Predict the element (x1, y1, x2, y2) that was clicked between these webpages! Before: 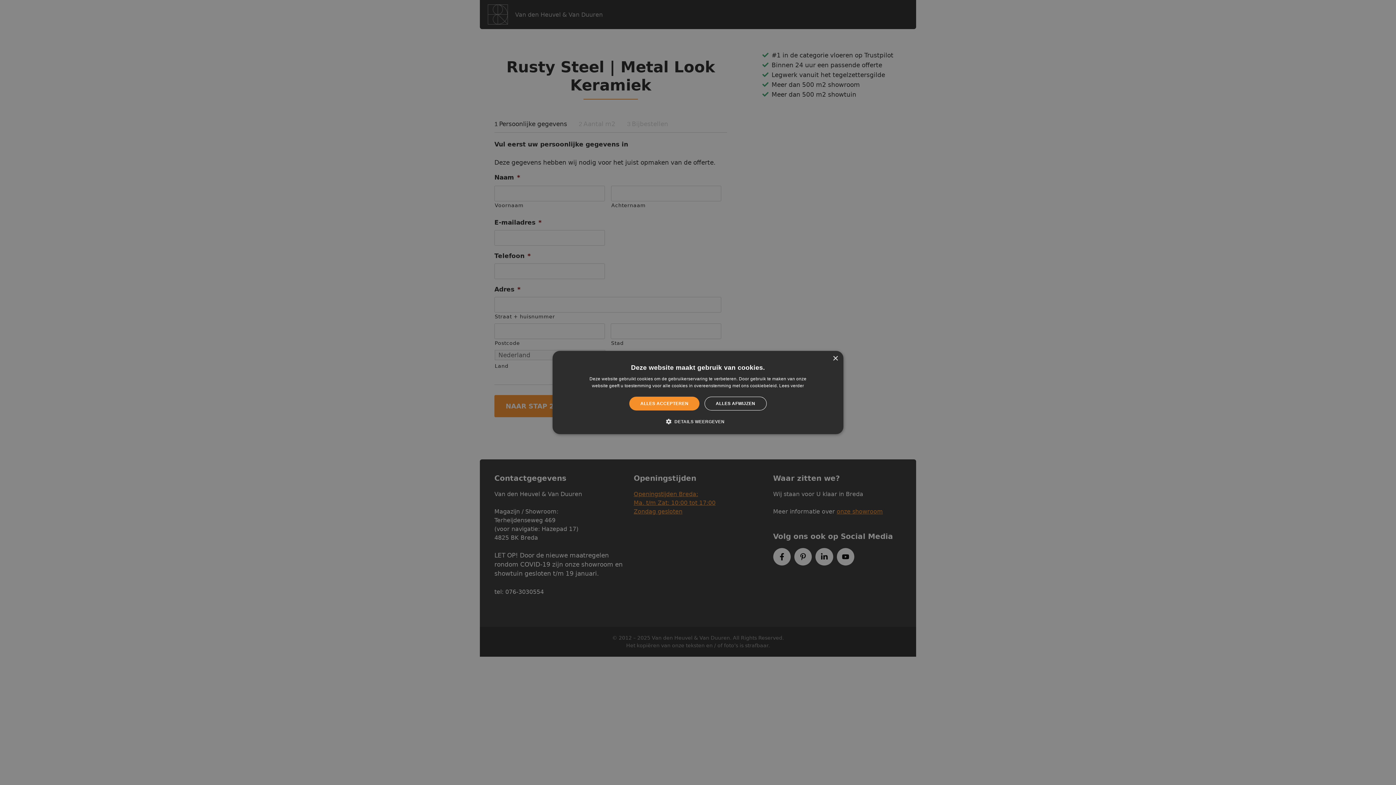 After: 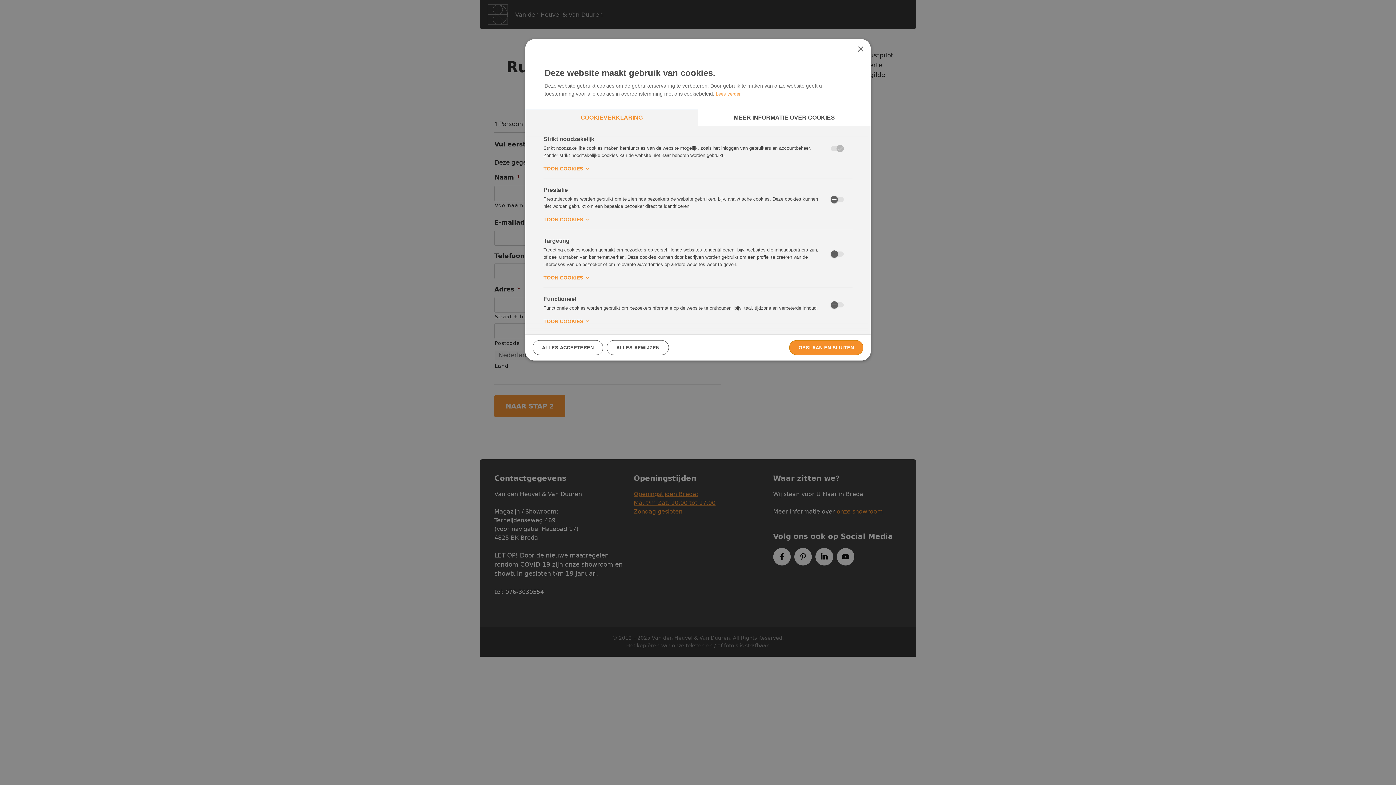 Action: label:  DETAILS WEERGEVEN bbox: (671, 418, 724, 425)